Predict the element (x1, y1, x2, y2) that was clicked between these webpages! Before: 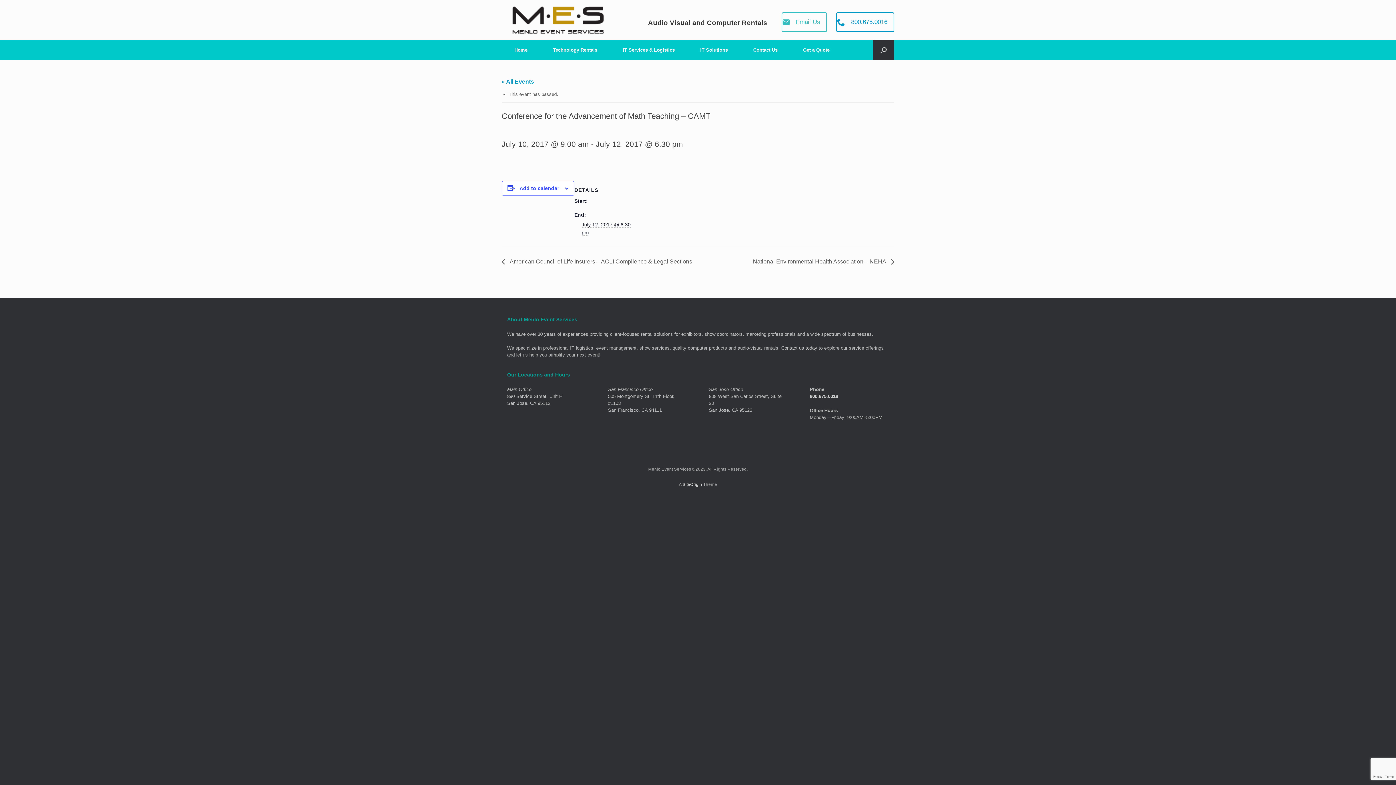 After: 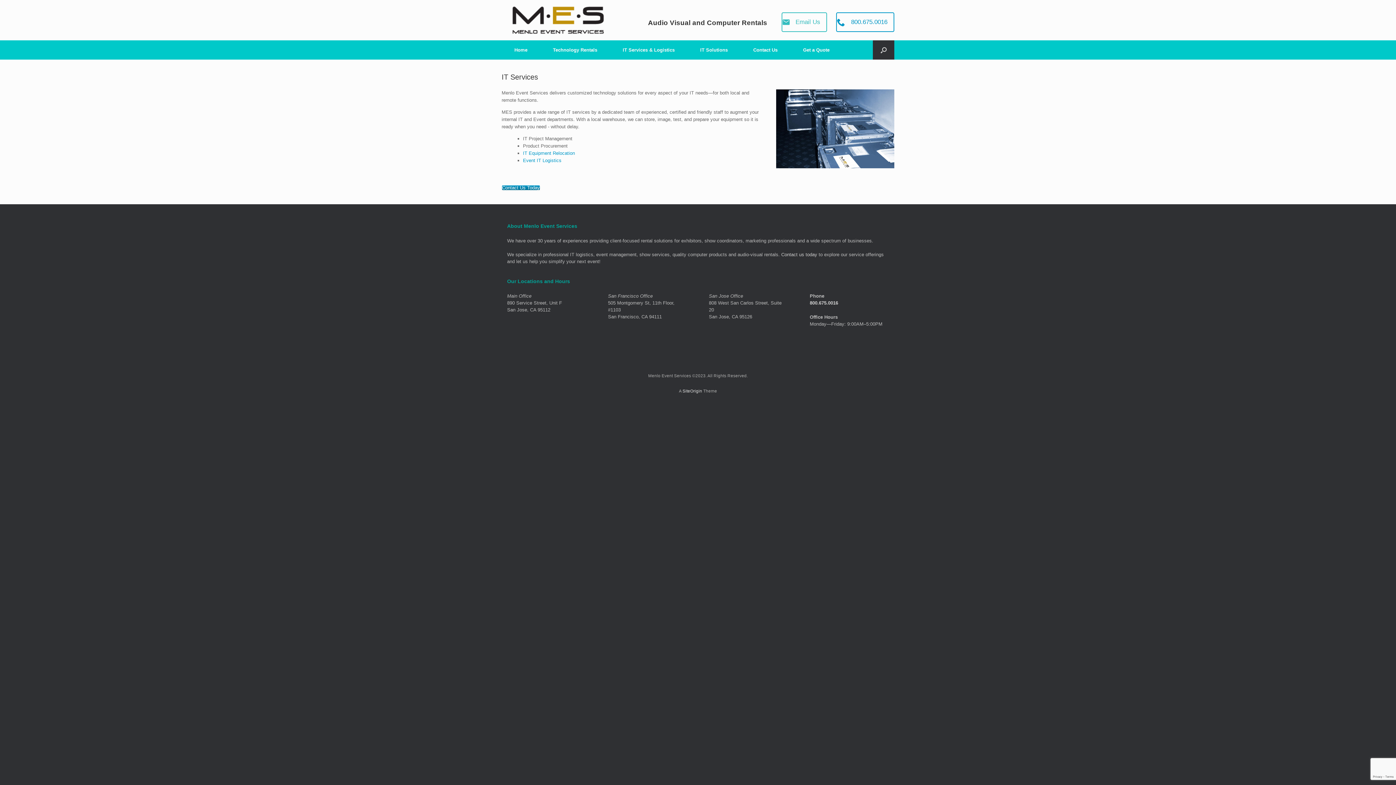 Action: label: IT Services & Logistics bbox: (610, 40, 687, 59)